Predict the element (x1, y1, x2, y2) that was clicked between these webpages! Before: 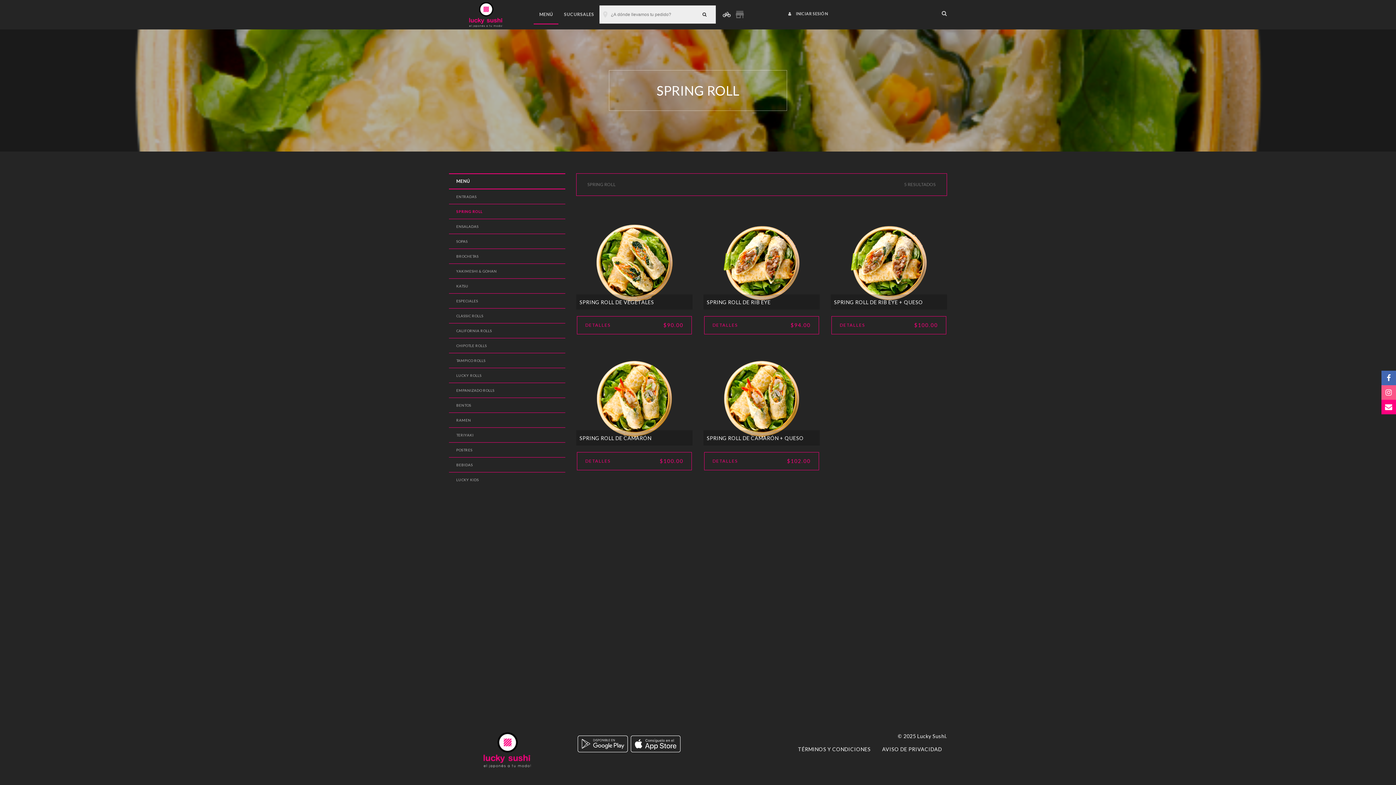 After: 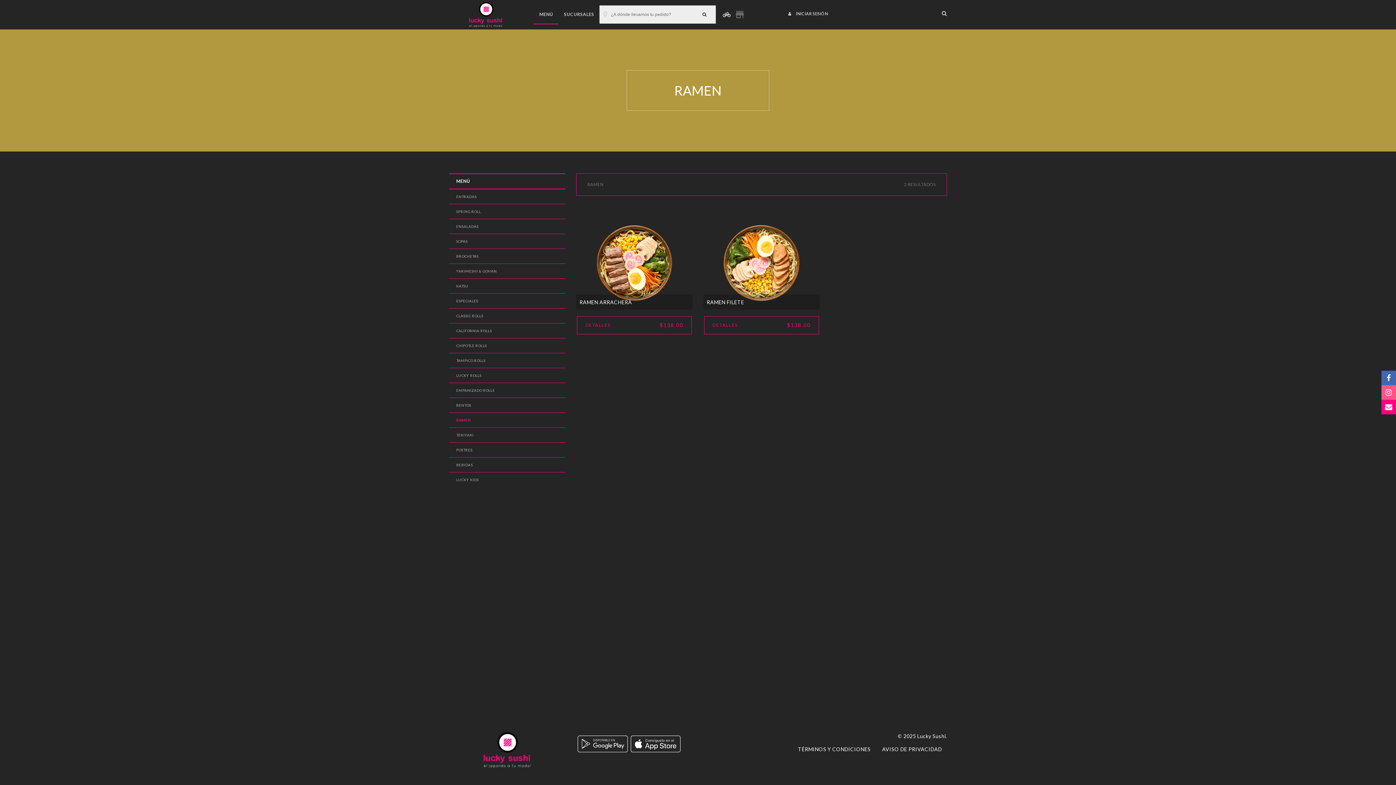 Action: bbox: (456, 418, 471, 422) label: RAMEN